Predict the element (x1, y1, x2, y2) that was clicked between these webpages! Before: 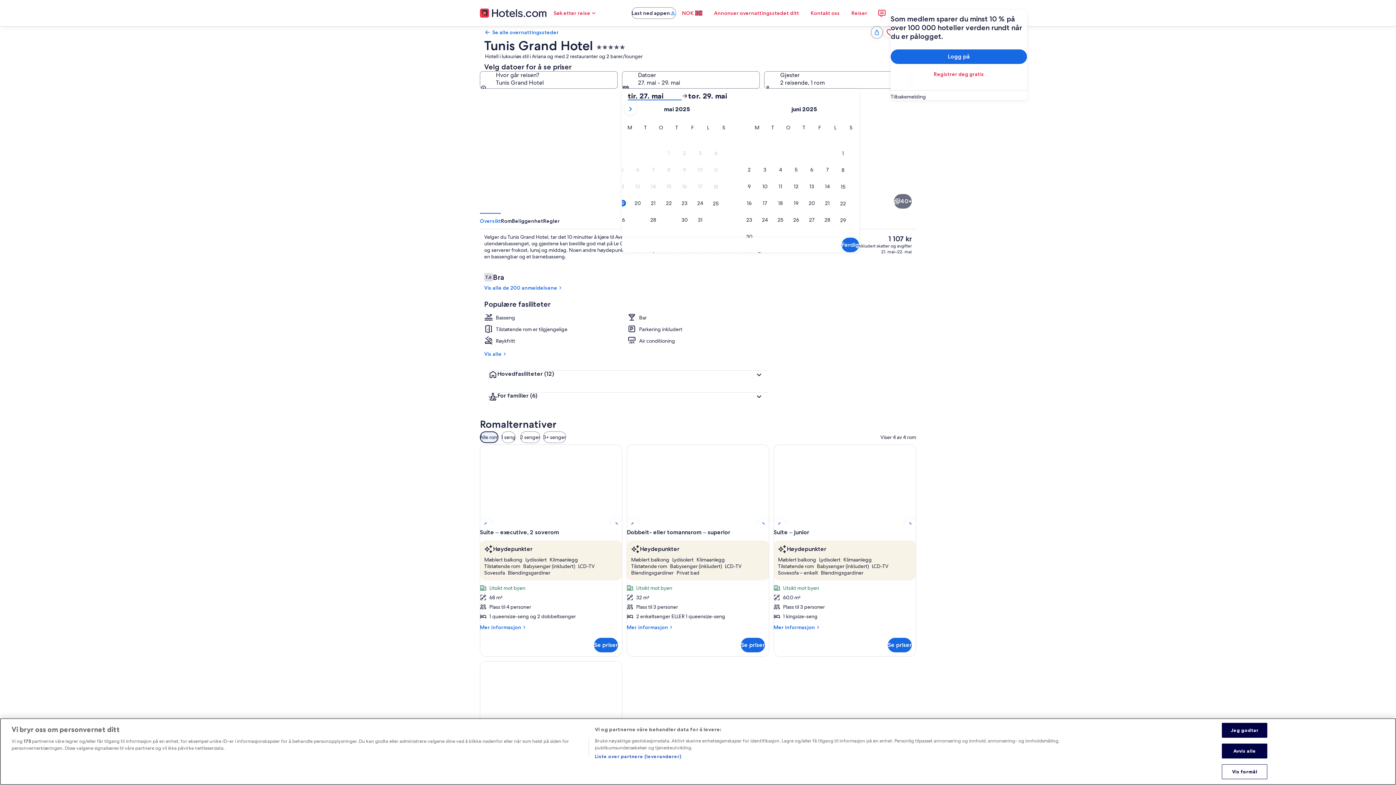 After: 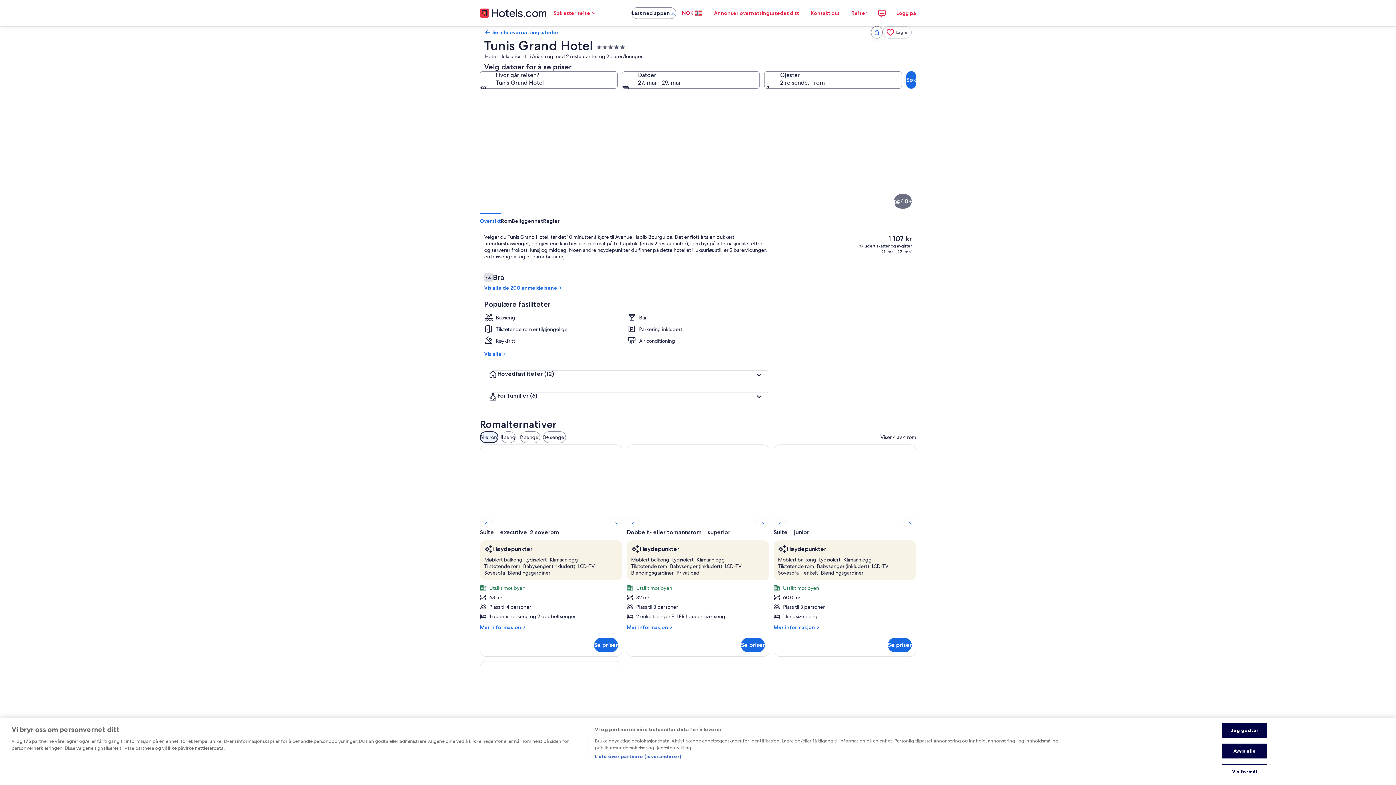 Action: label: NOK bbox: (676, 5, 708, 20)